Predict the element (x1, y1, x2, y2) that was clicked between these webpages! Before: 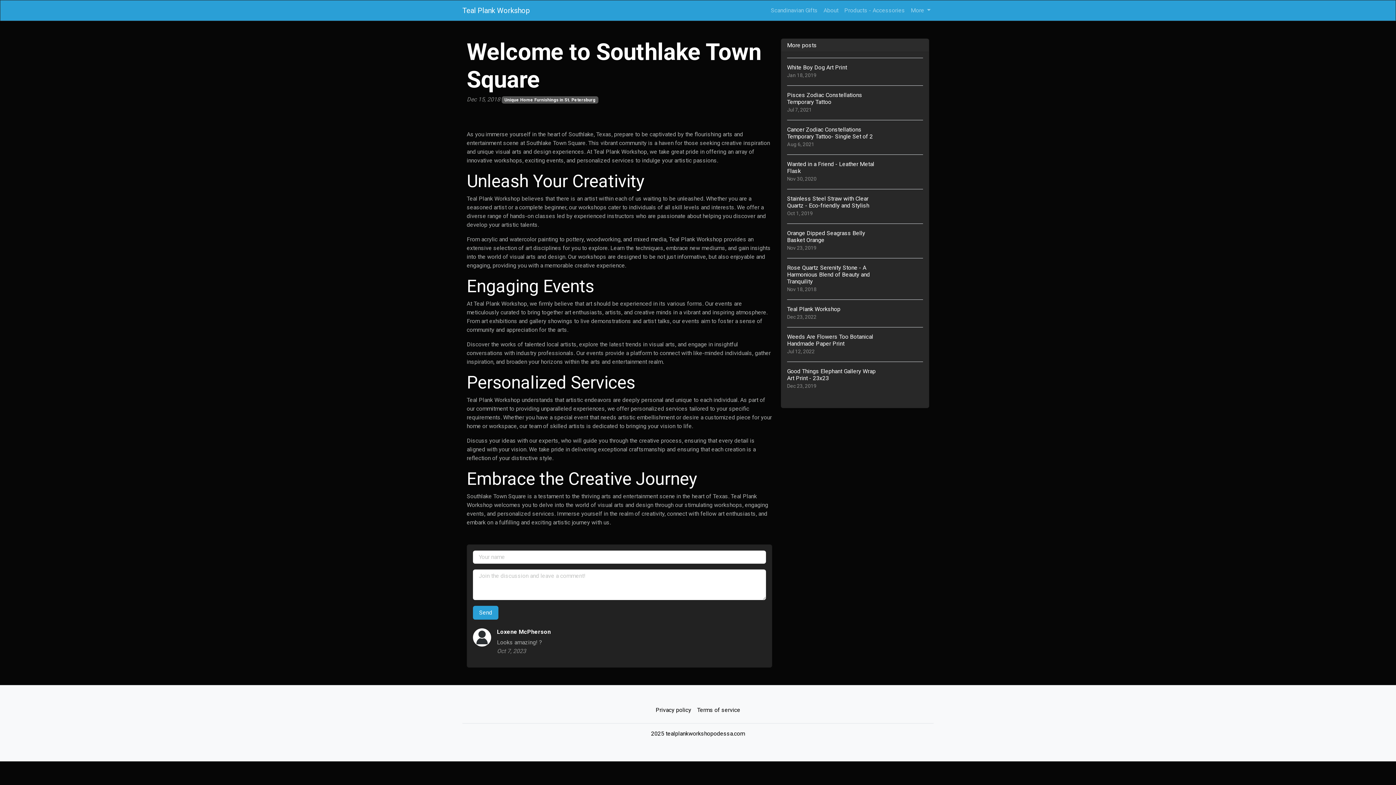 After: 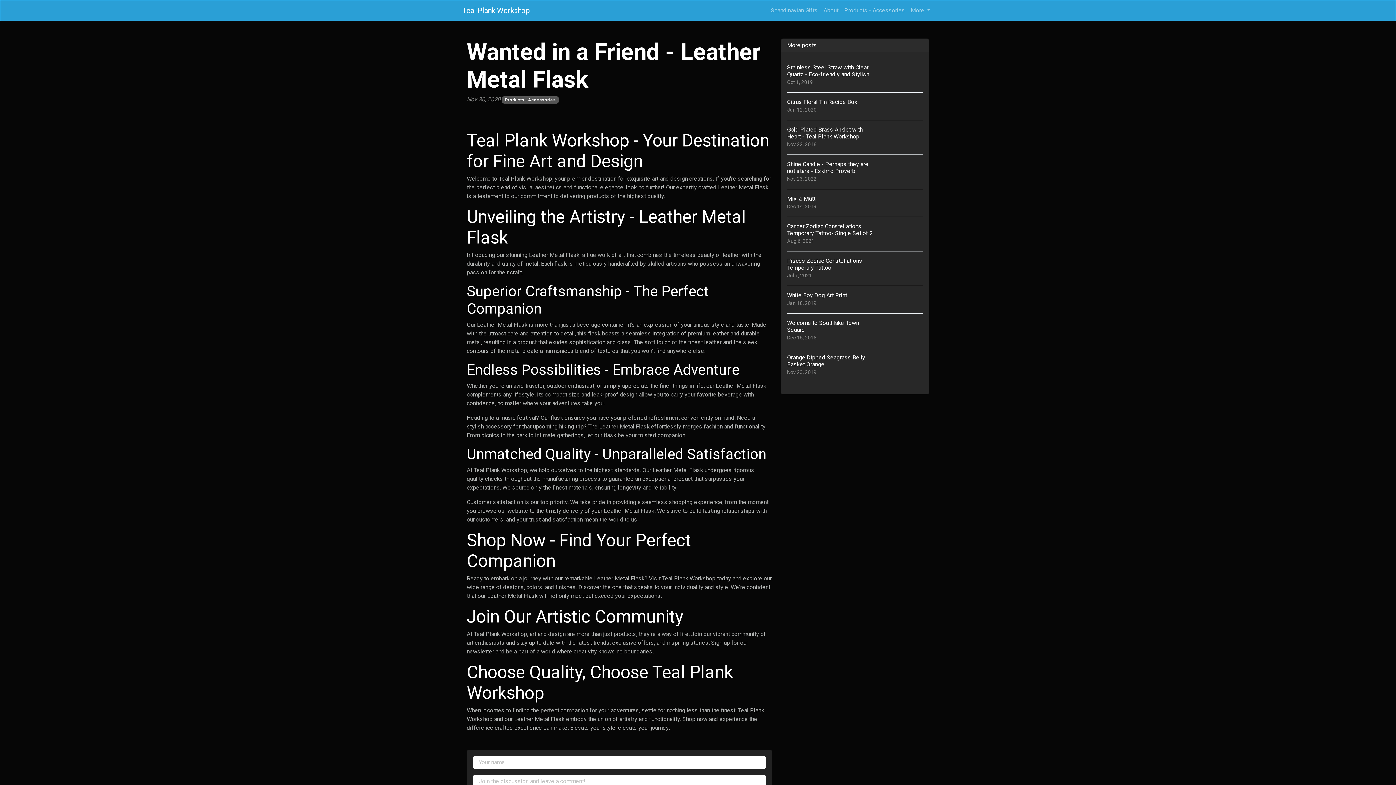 Action: label: Wanted in a Friend - Leather Metal Flask
Nov 30, 2020 bbox: (787, 154, 923, 189)